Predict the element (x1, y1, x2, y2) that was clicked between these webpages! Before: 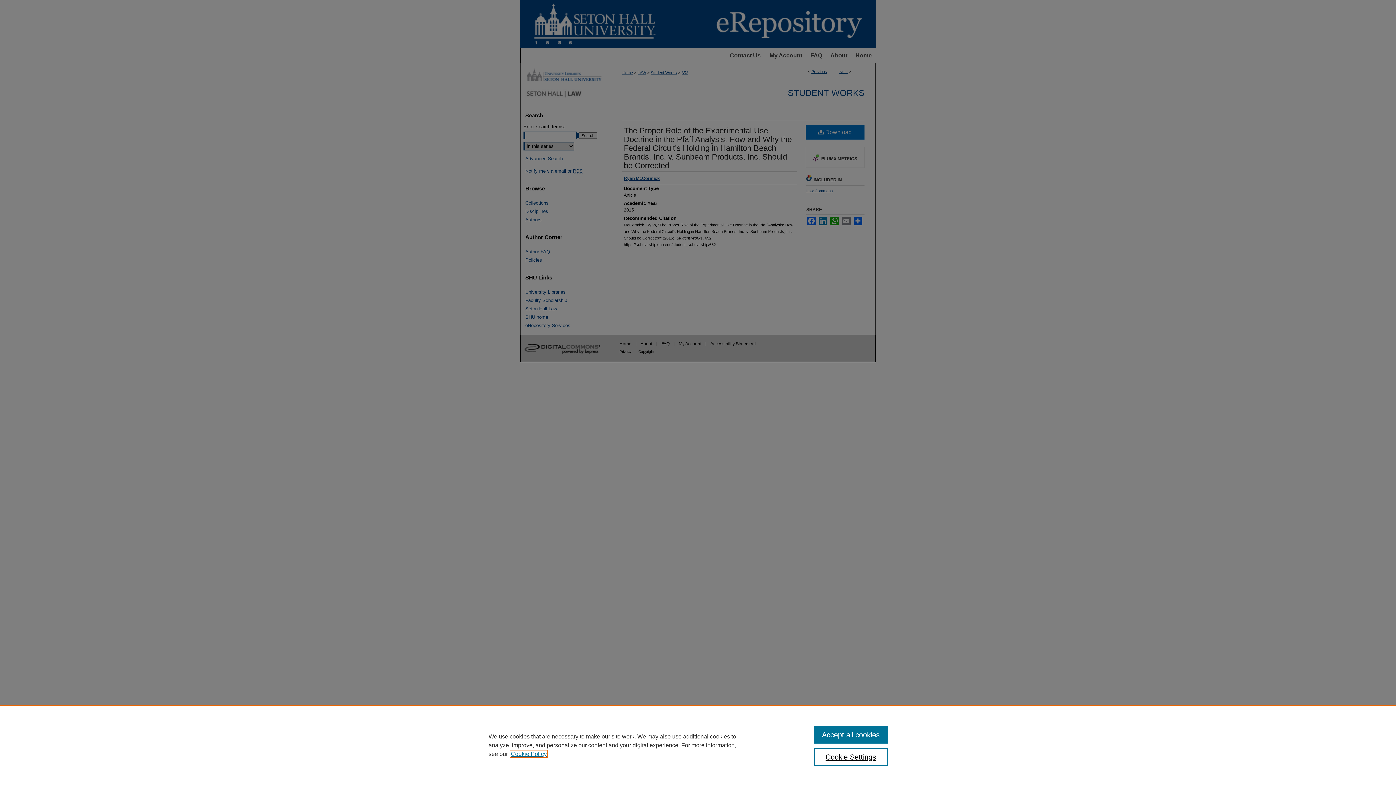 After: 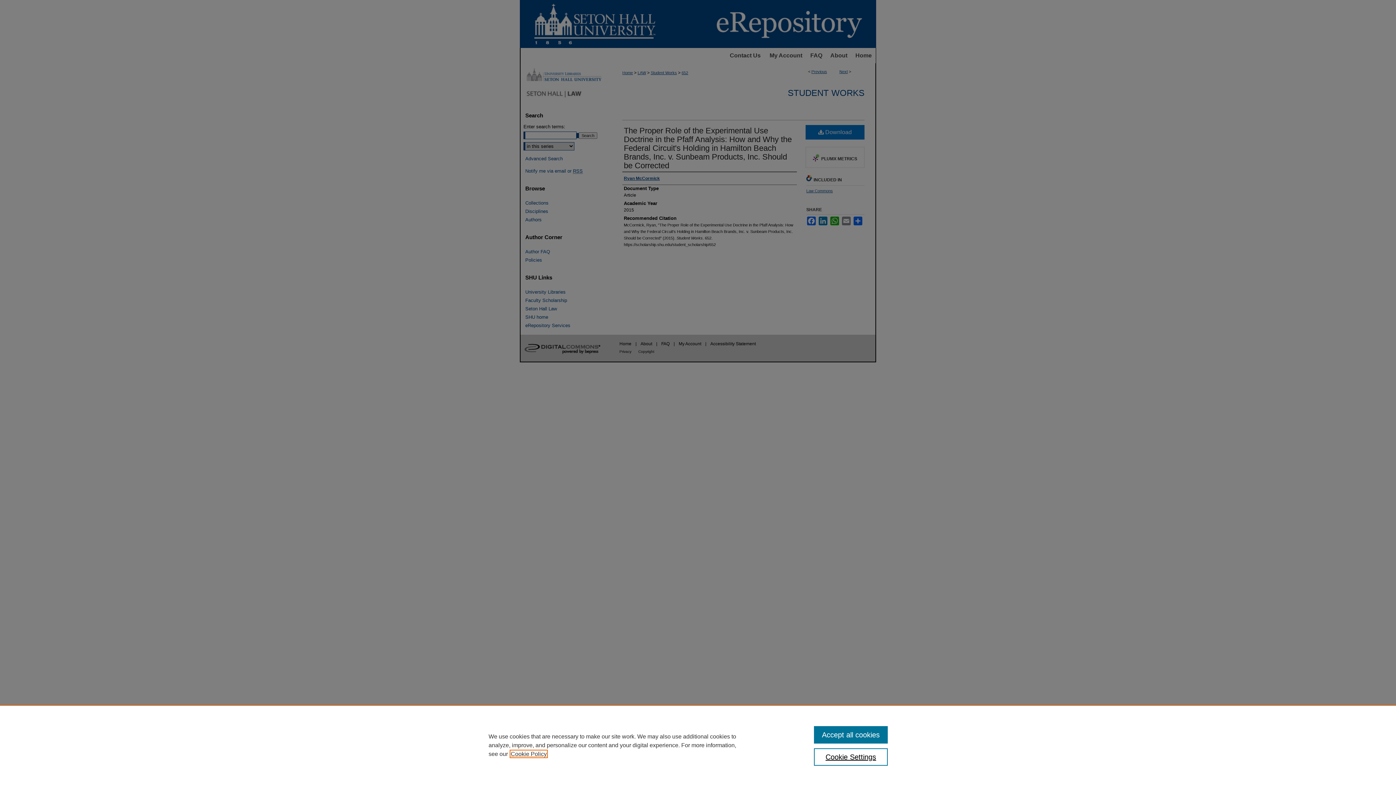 Action: bbox: (510, 751, 546, 757) label: , opens in a new tab